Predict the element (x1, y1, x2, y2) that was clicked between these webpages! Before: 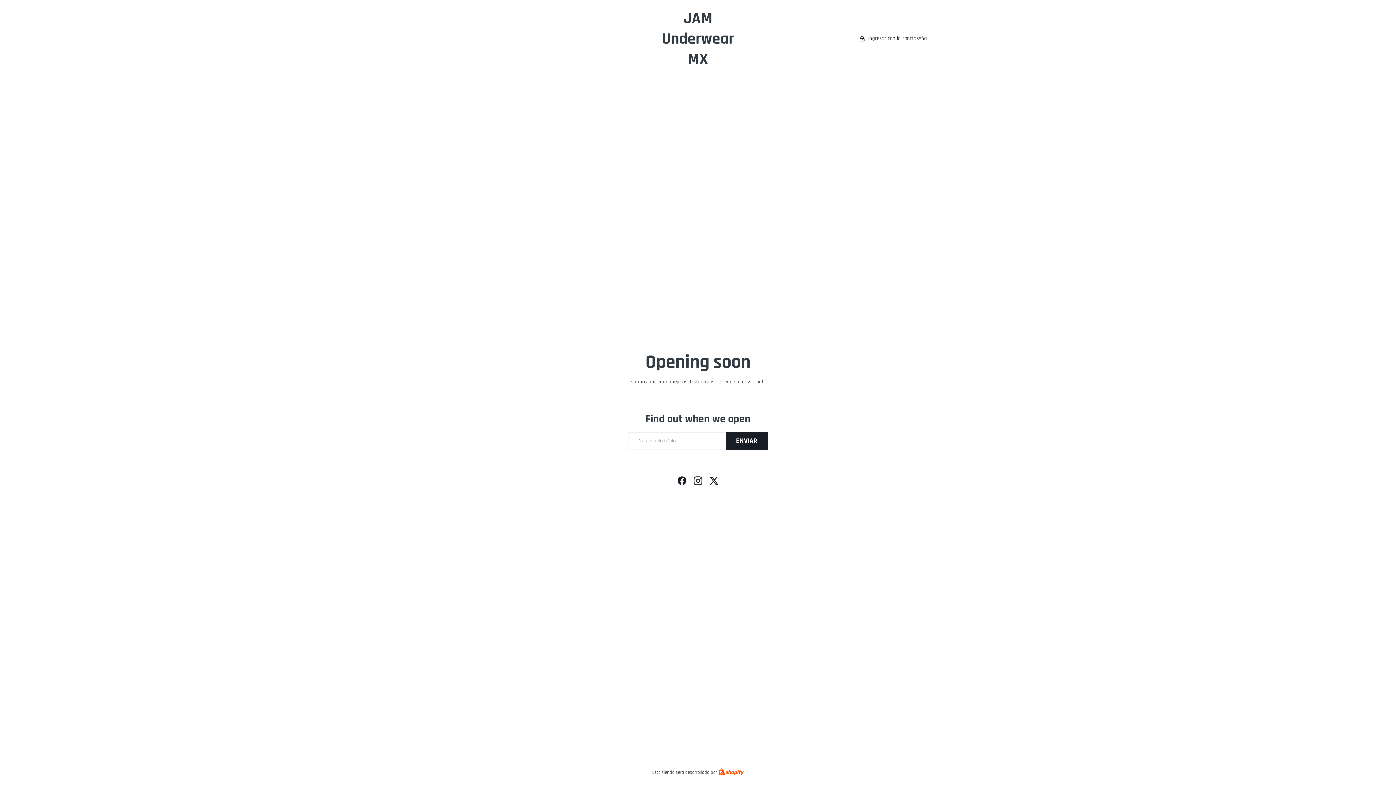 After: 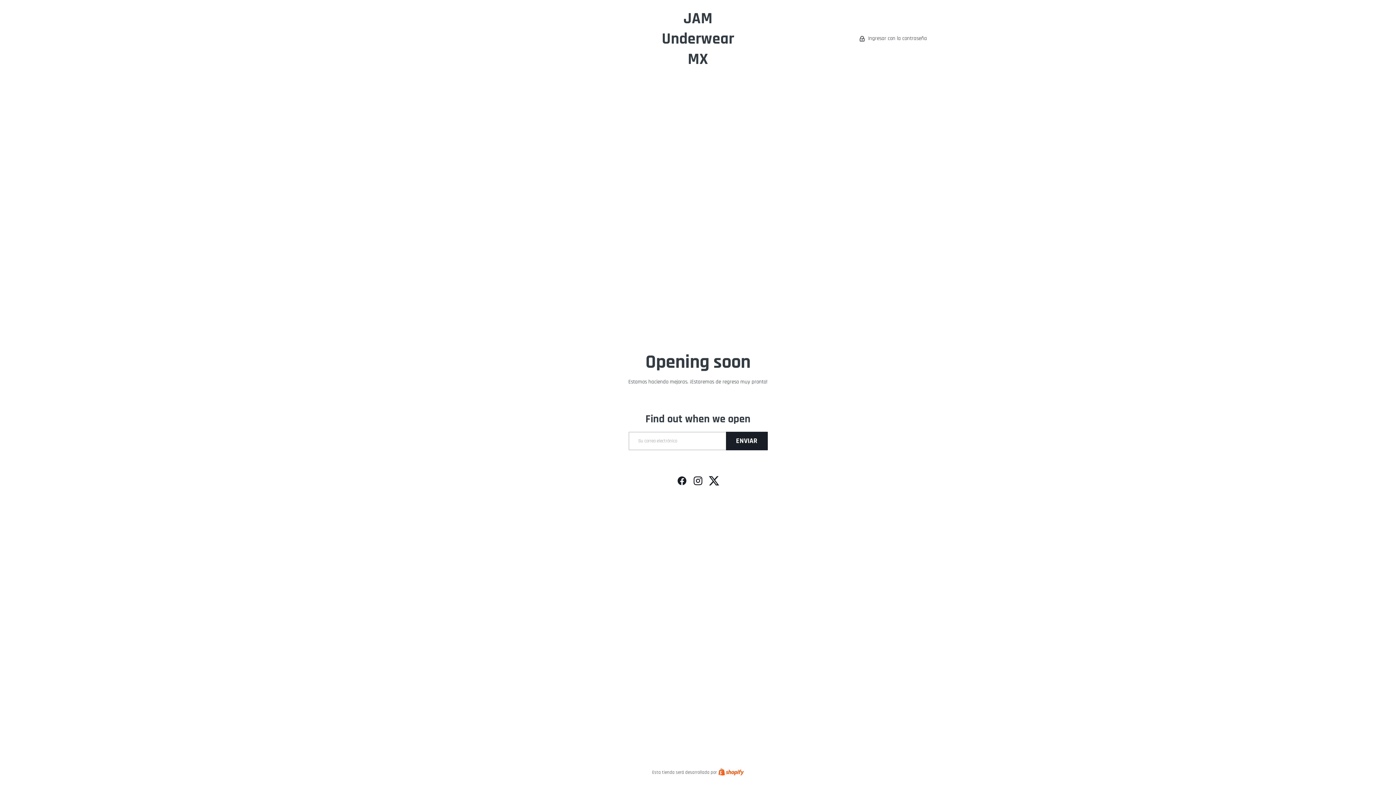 Action: label: Twitter bbox: (706, 473, 722, 489)